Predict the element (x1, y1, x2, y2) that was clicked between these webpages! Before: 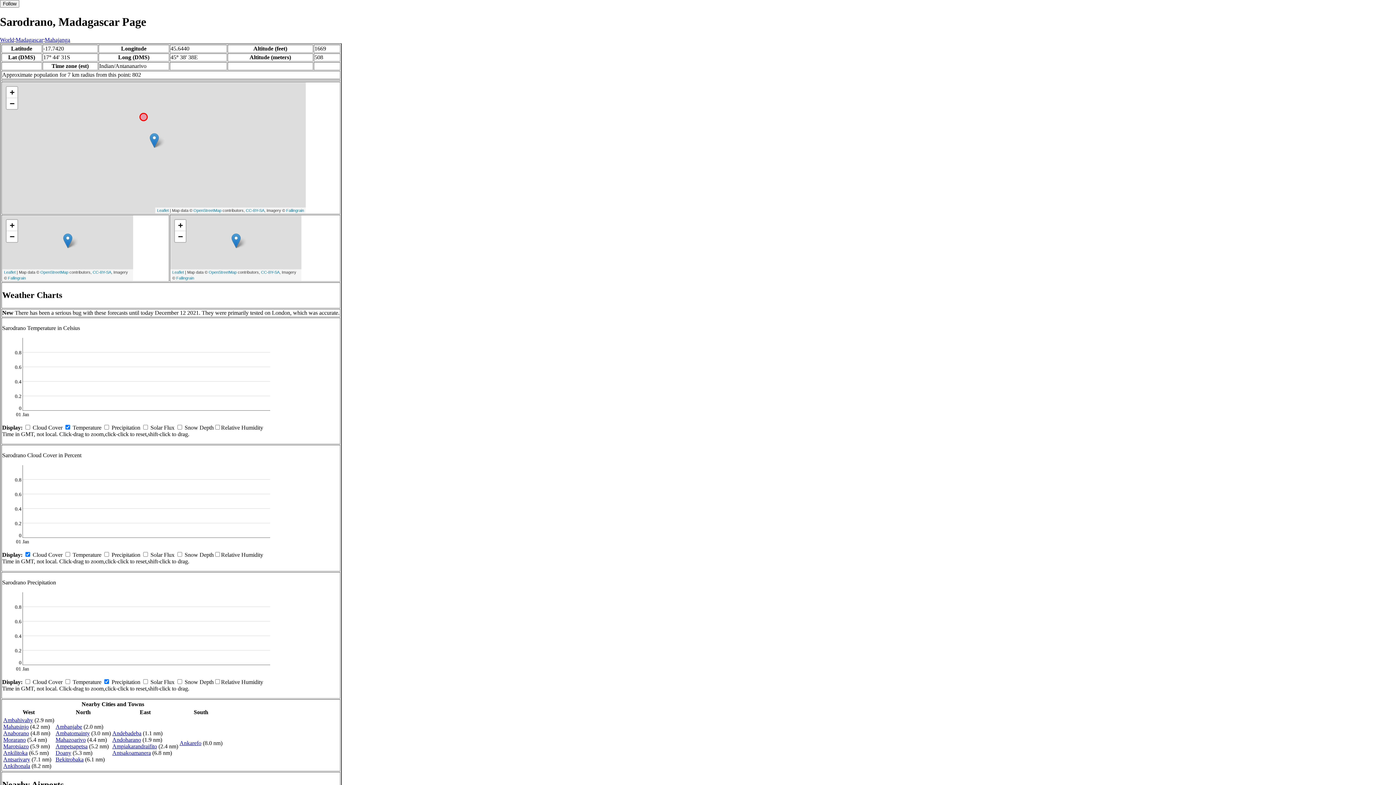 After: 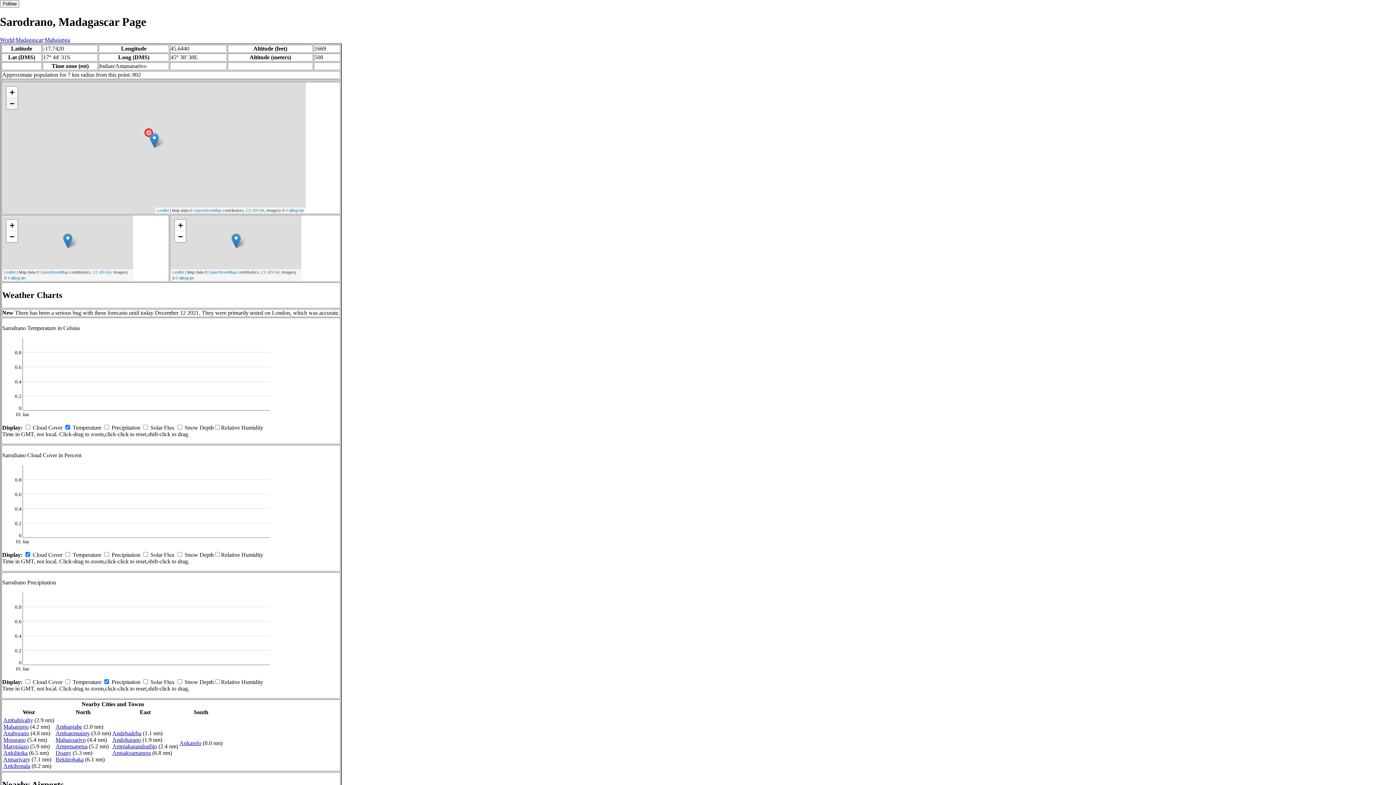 Action: label: Zoom out bbox: (6, 98, 17, 109)